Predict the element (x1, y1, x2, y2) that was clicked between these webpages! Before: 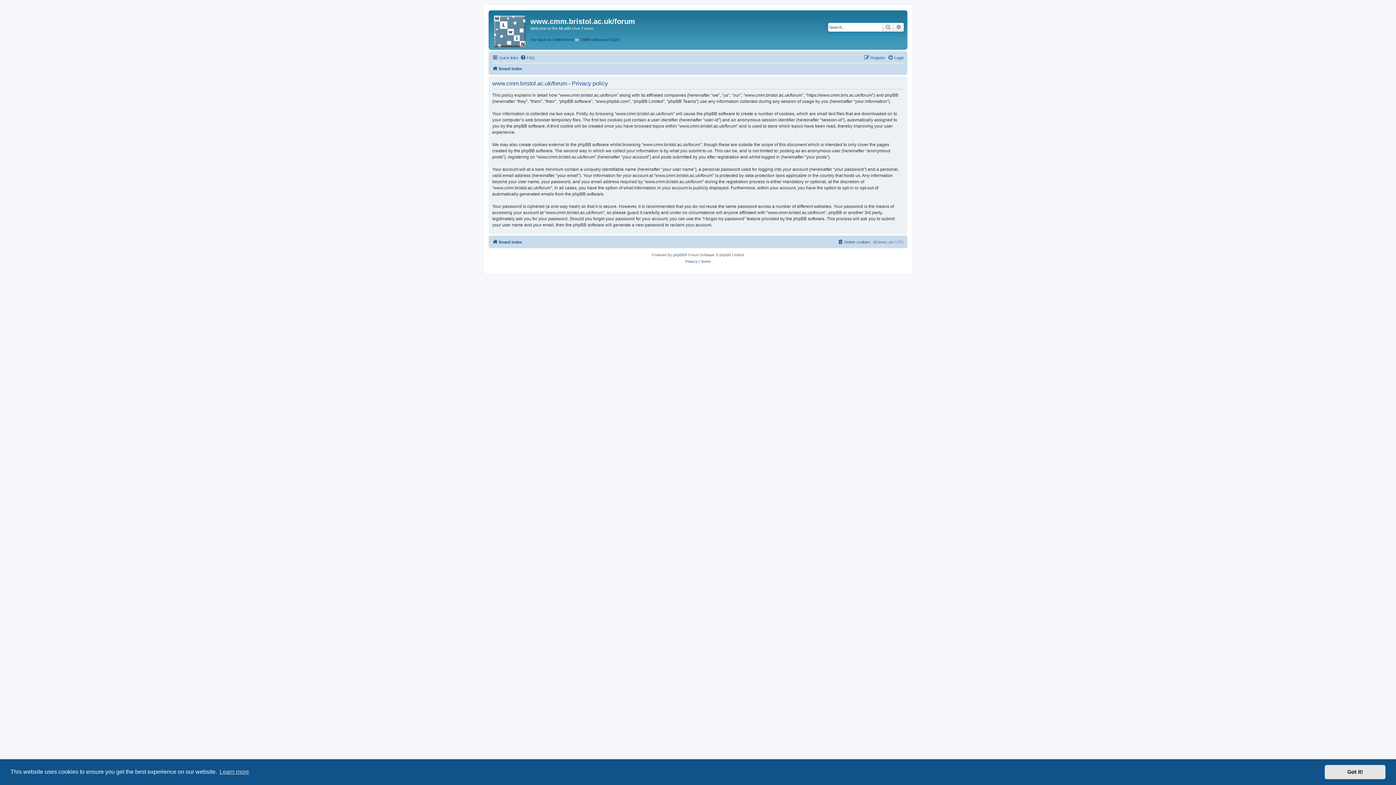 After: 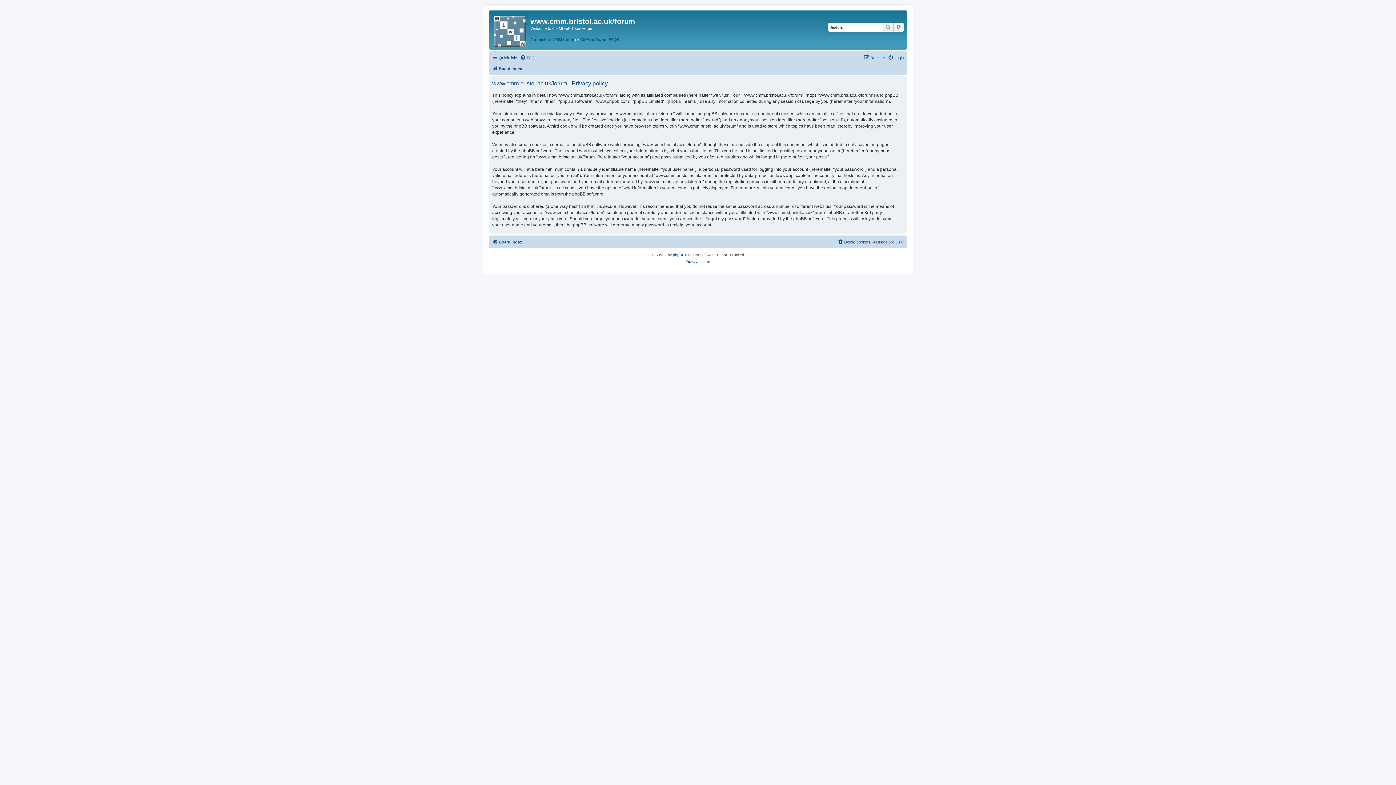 Action: bbox: (1325, 765, 1385, 779) label: dismiss cookie message